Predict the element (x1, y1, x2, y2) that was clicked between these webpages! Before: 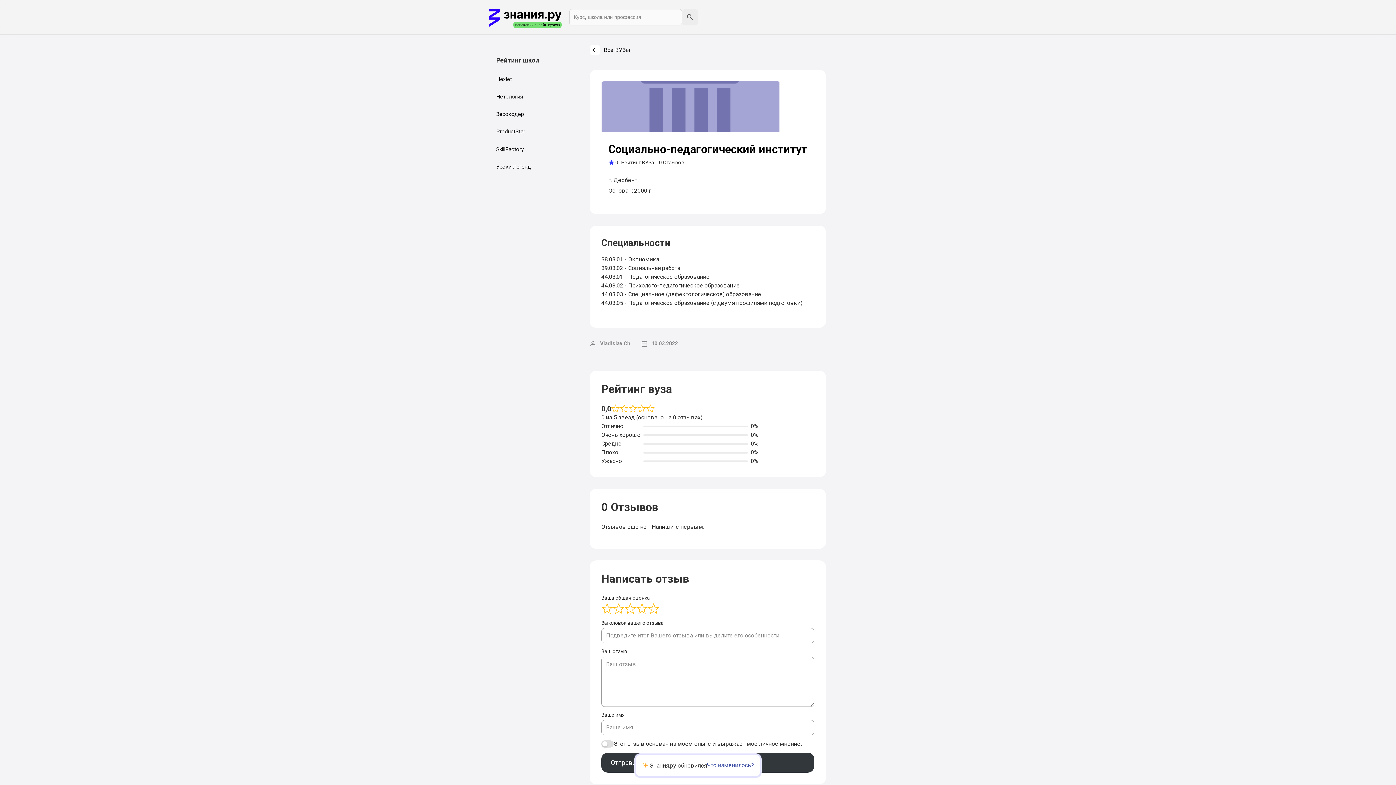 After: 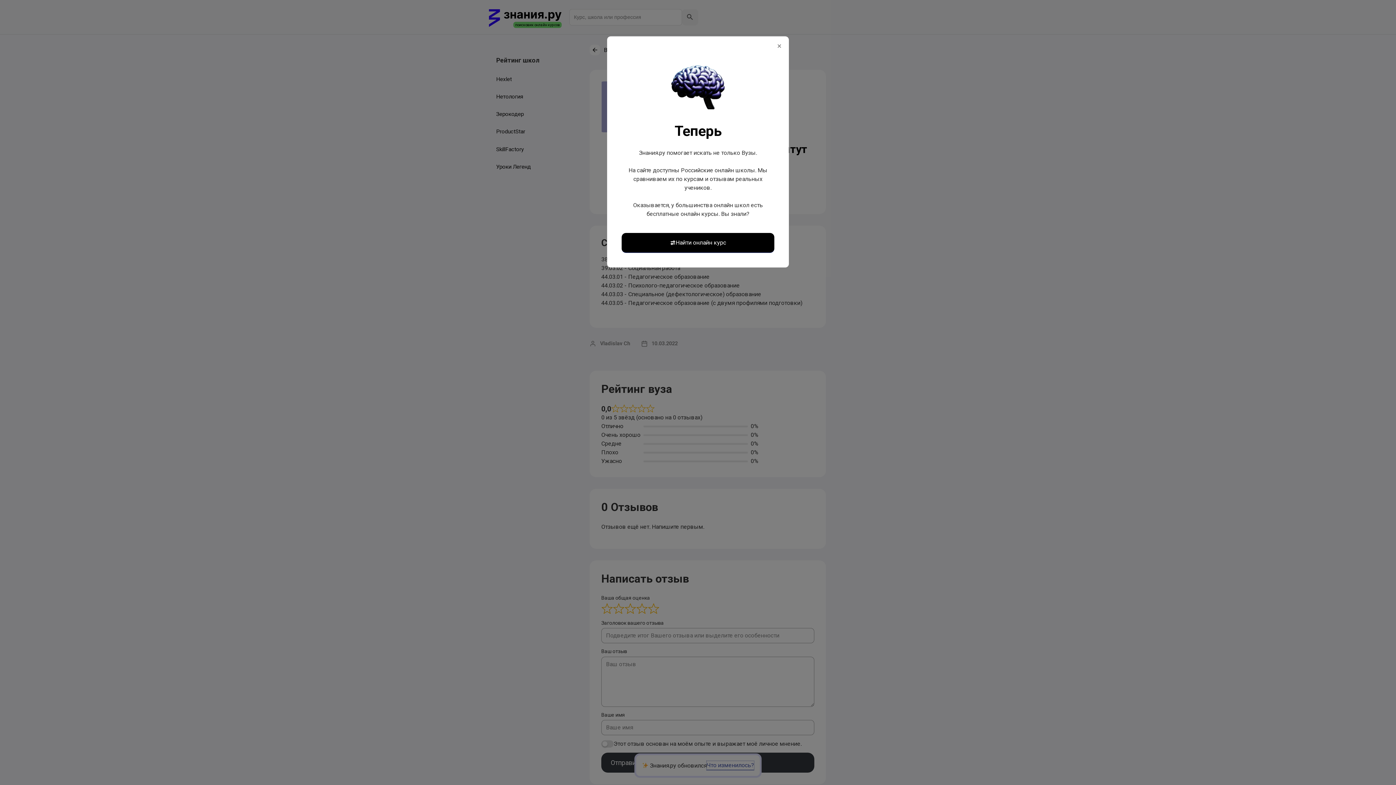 Action: bbox: (706, 761, 754, 770) label: Что изменилось?